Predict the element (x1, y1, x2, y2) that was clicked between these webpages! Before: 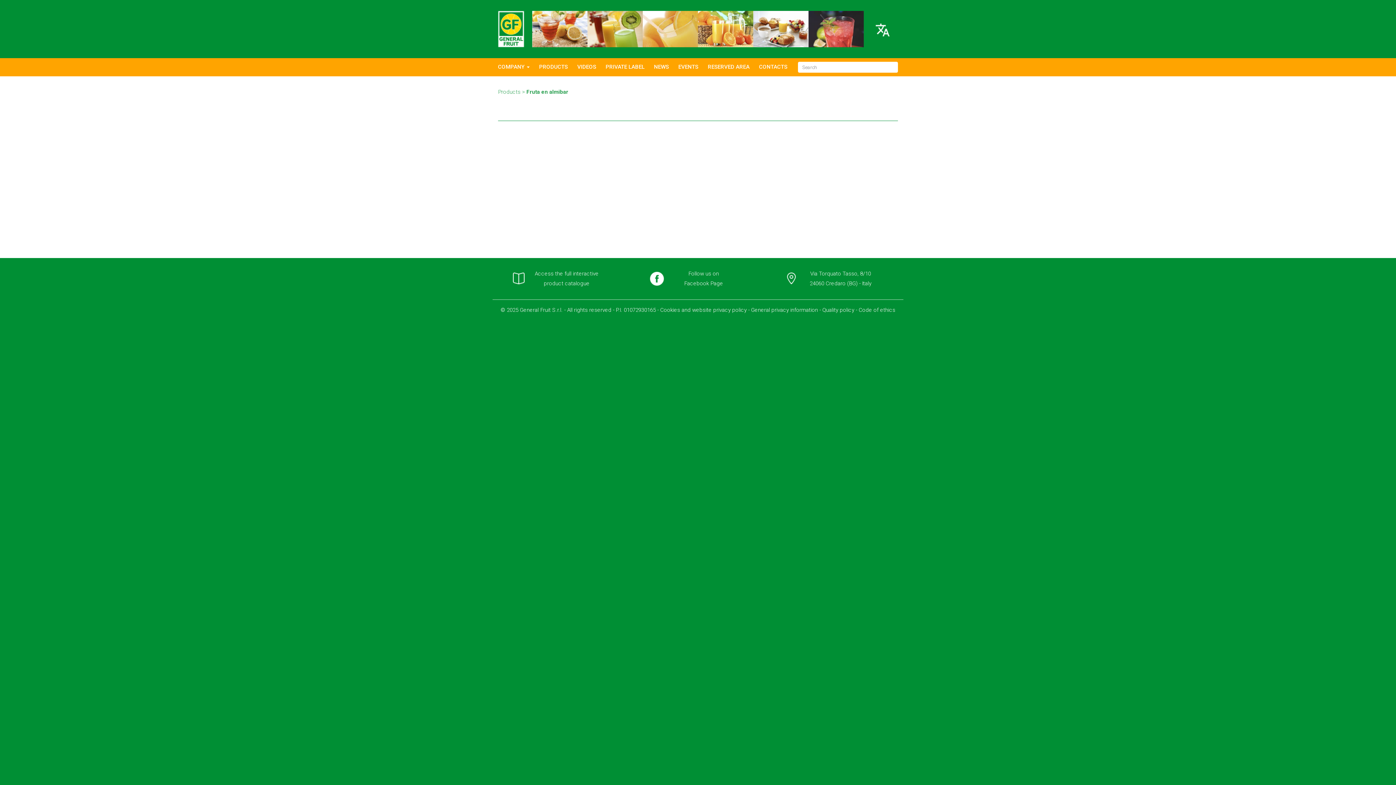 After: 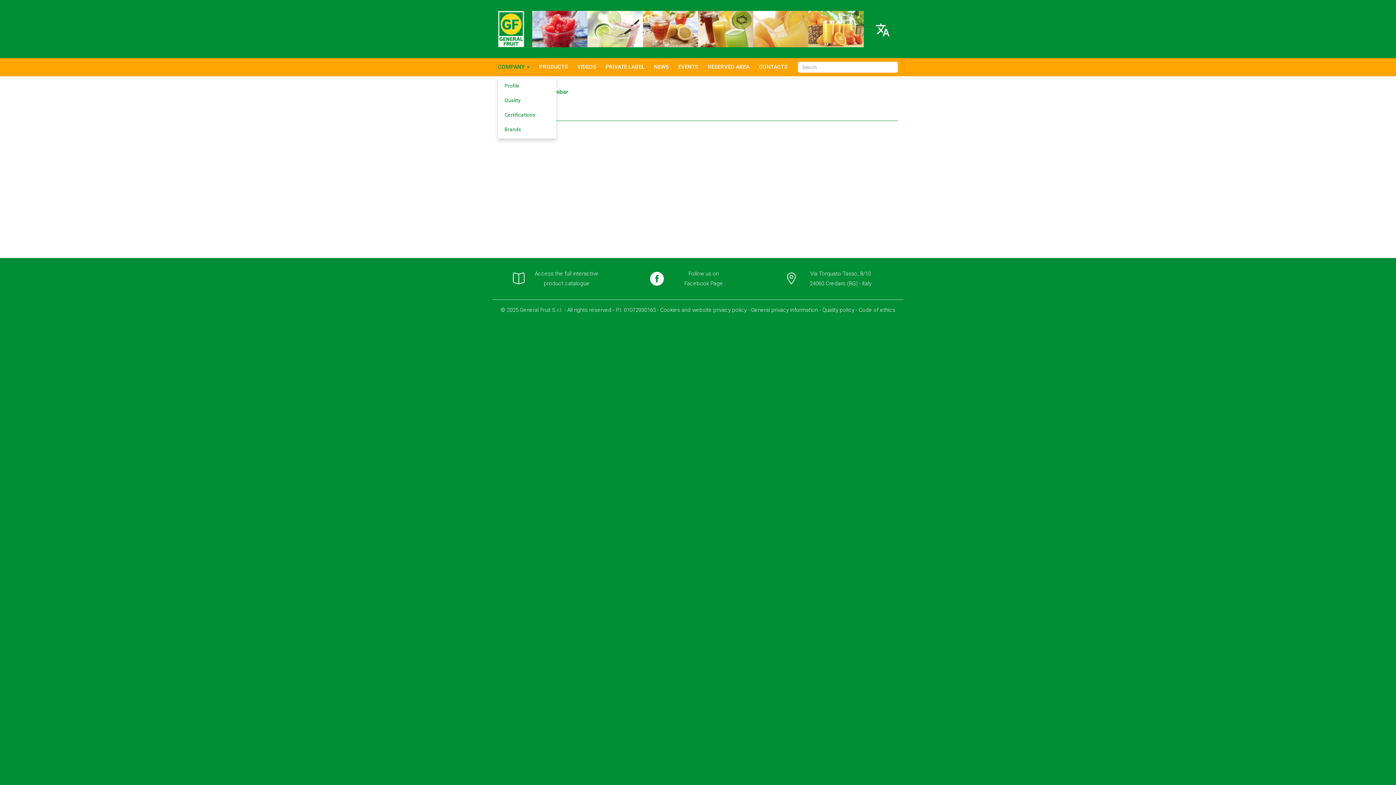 Action: bbox: (498, 63, 529, 70) label: COMPANY 